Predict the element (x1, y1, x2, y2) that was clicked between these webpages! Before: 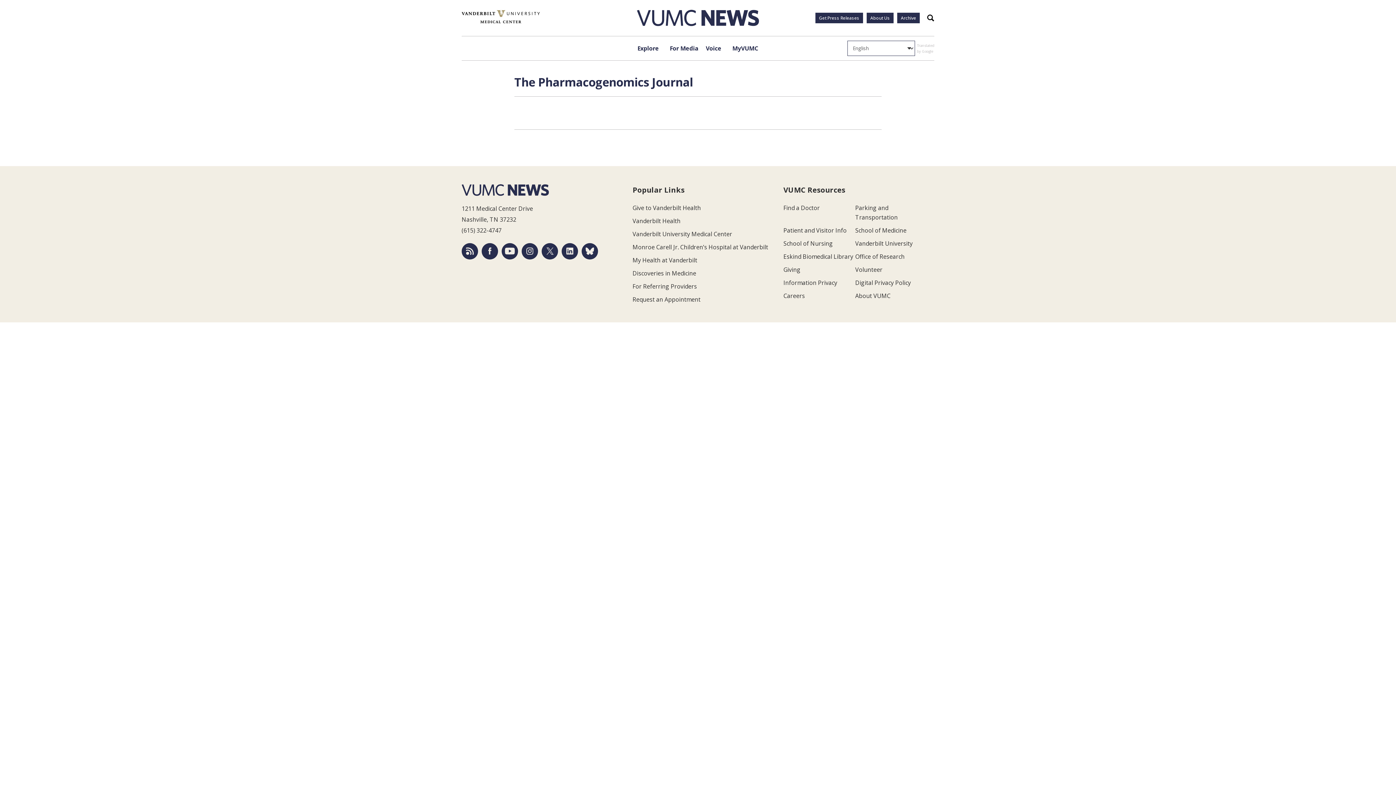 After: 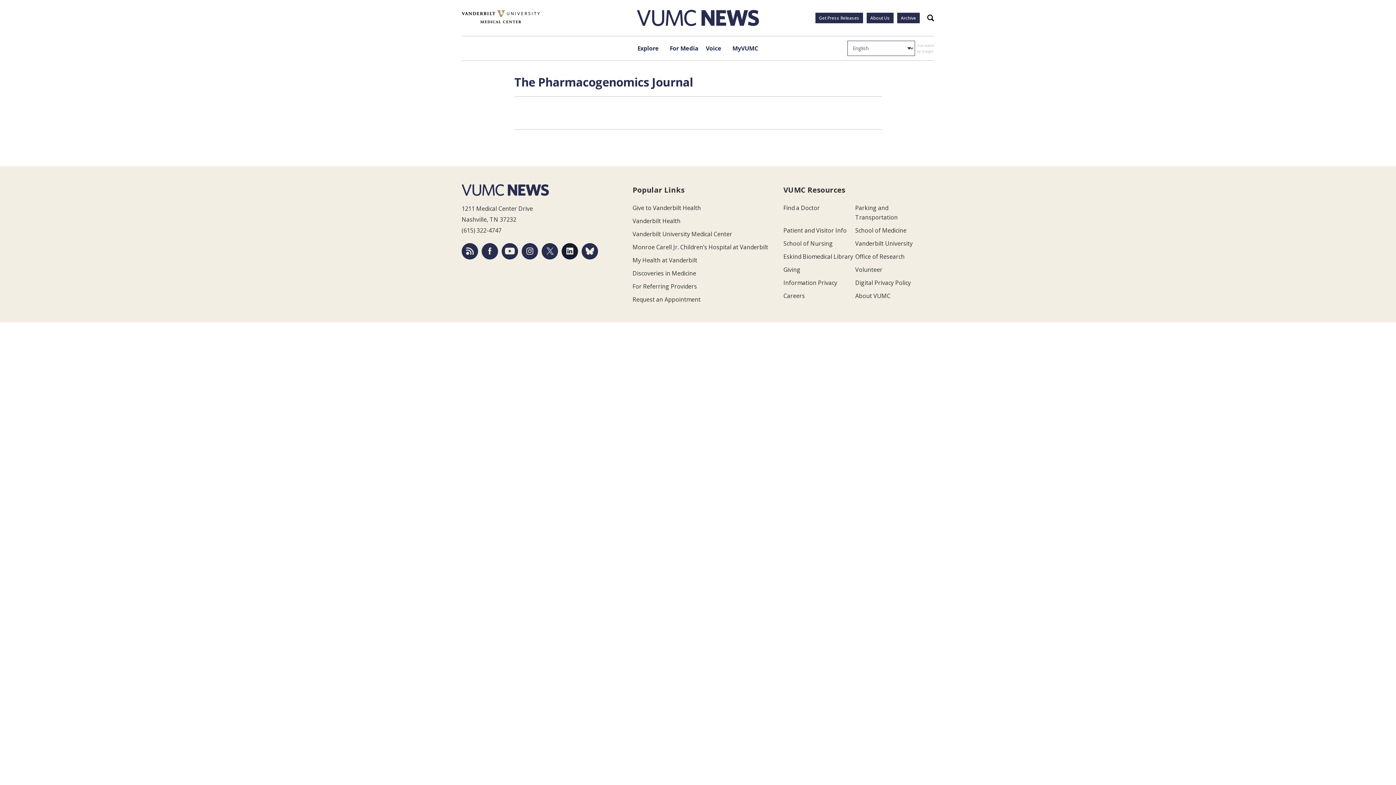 Action: bbox: (561, 243, 578, 259)